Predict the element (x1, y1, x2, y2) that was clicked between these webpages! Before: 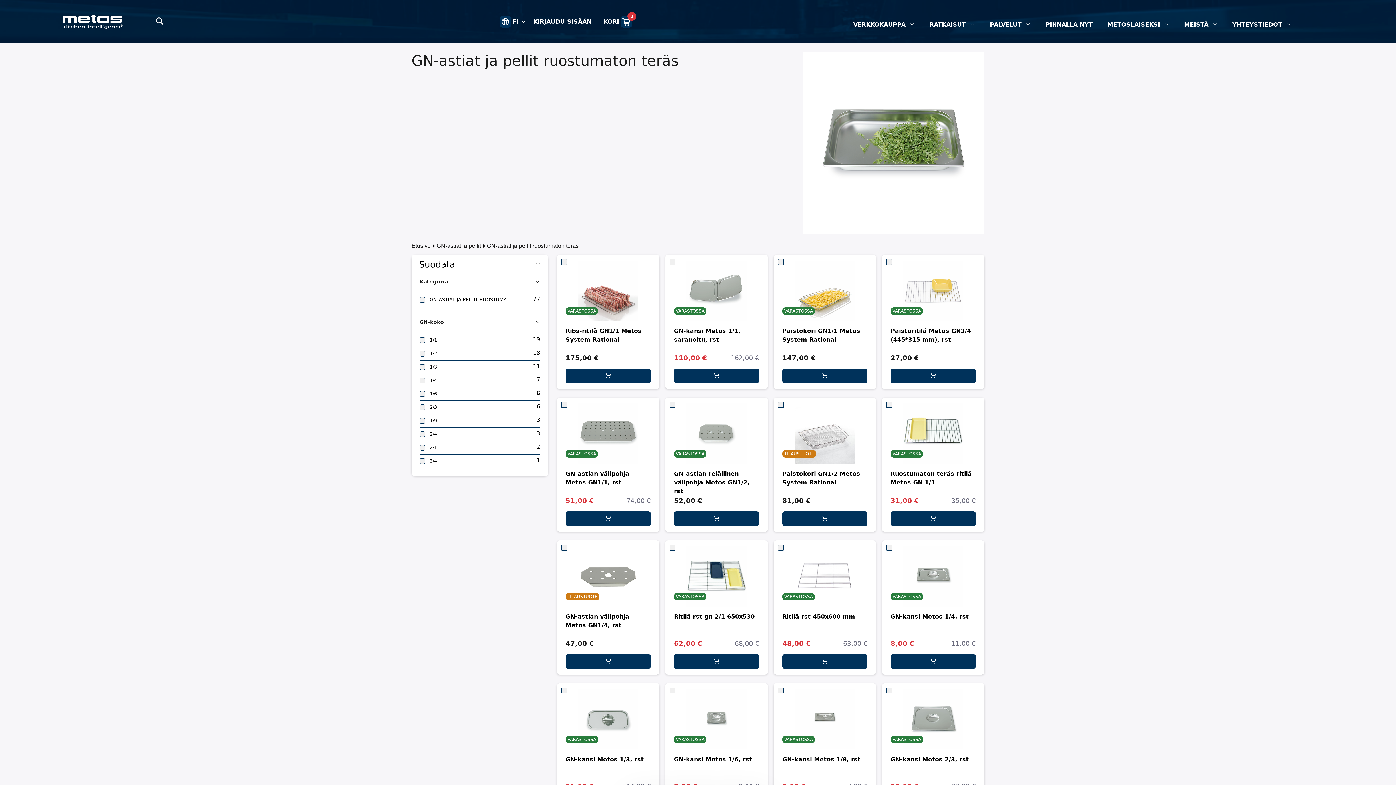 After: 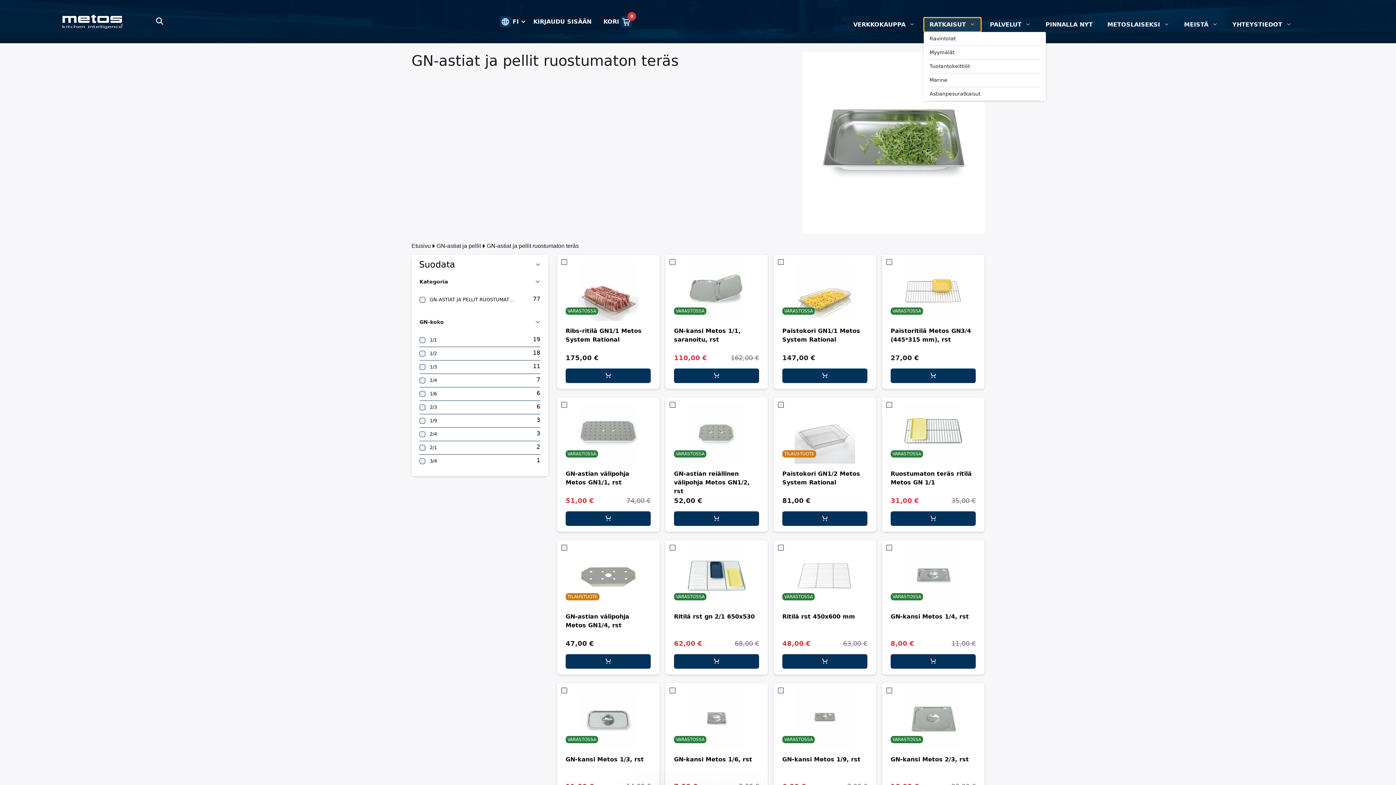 Action: label: RATKAISUT  bbox: (924, 17, 981, 31)